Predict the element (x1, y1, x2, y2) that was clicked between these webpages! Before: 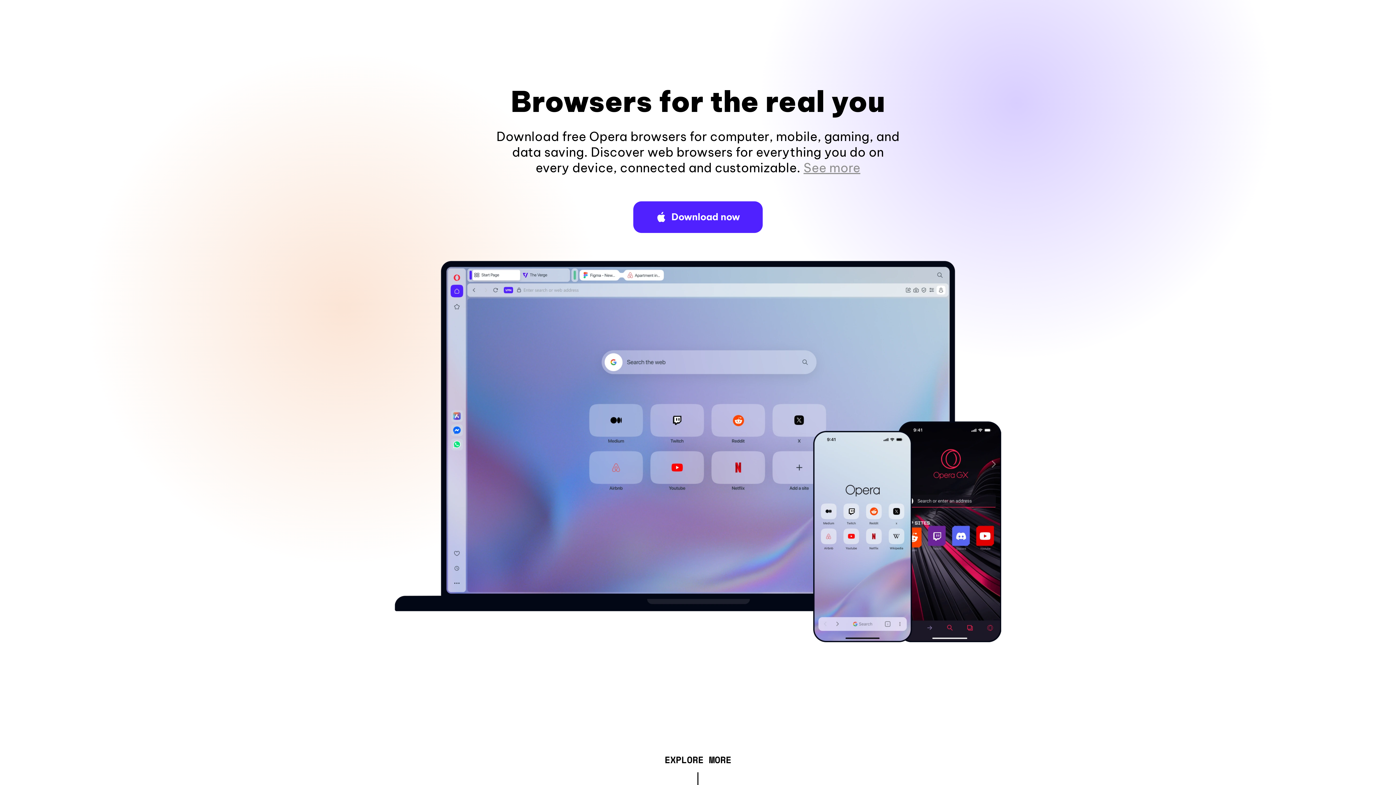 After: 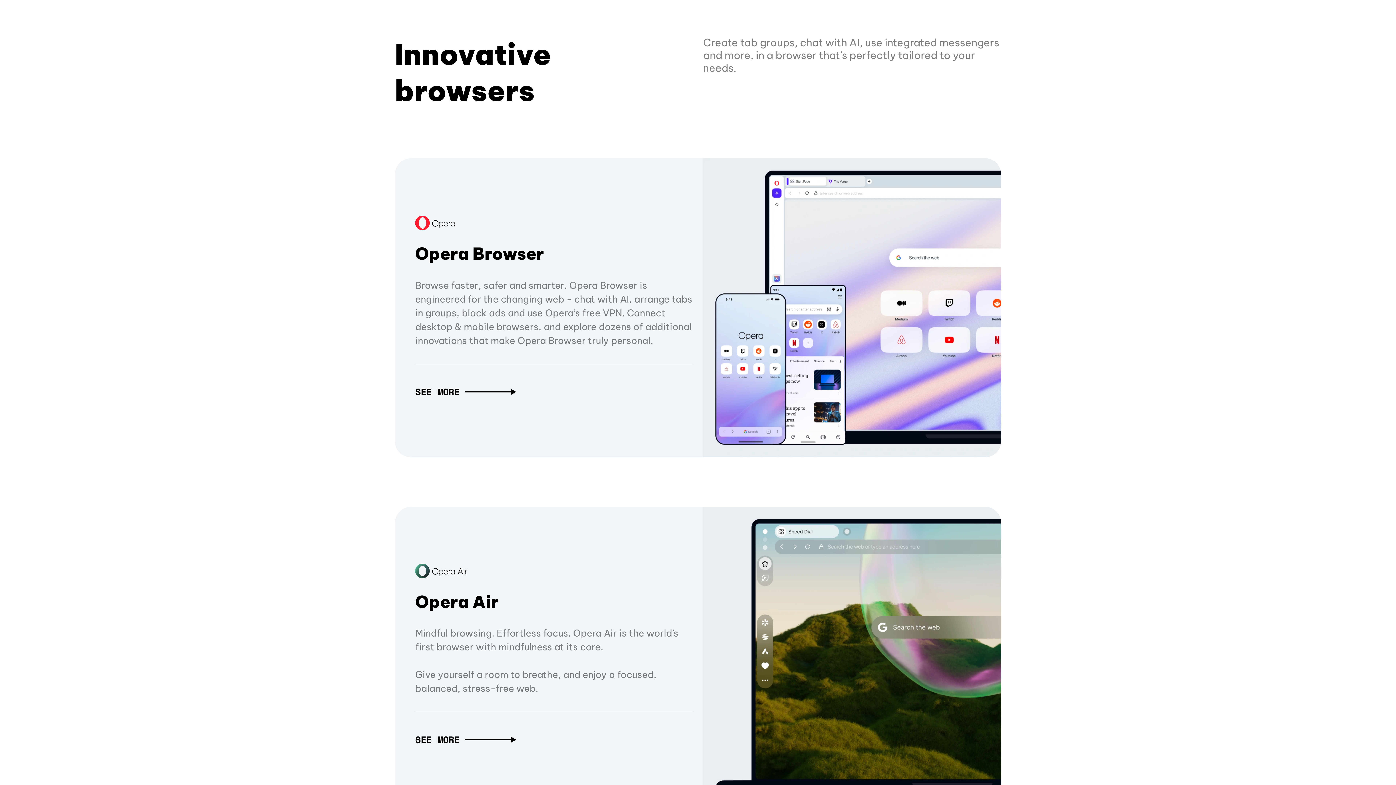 Action: label: EXPLORE MORE bbox: (664, 757, 731, 765)